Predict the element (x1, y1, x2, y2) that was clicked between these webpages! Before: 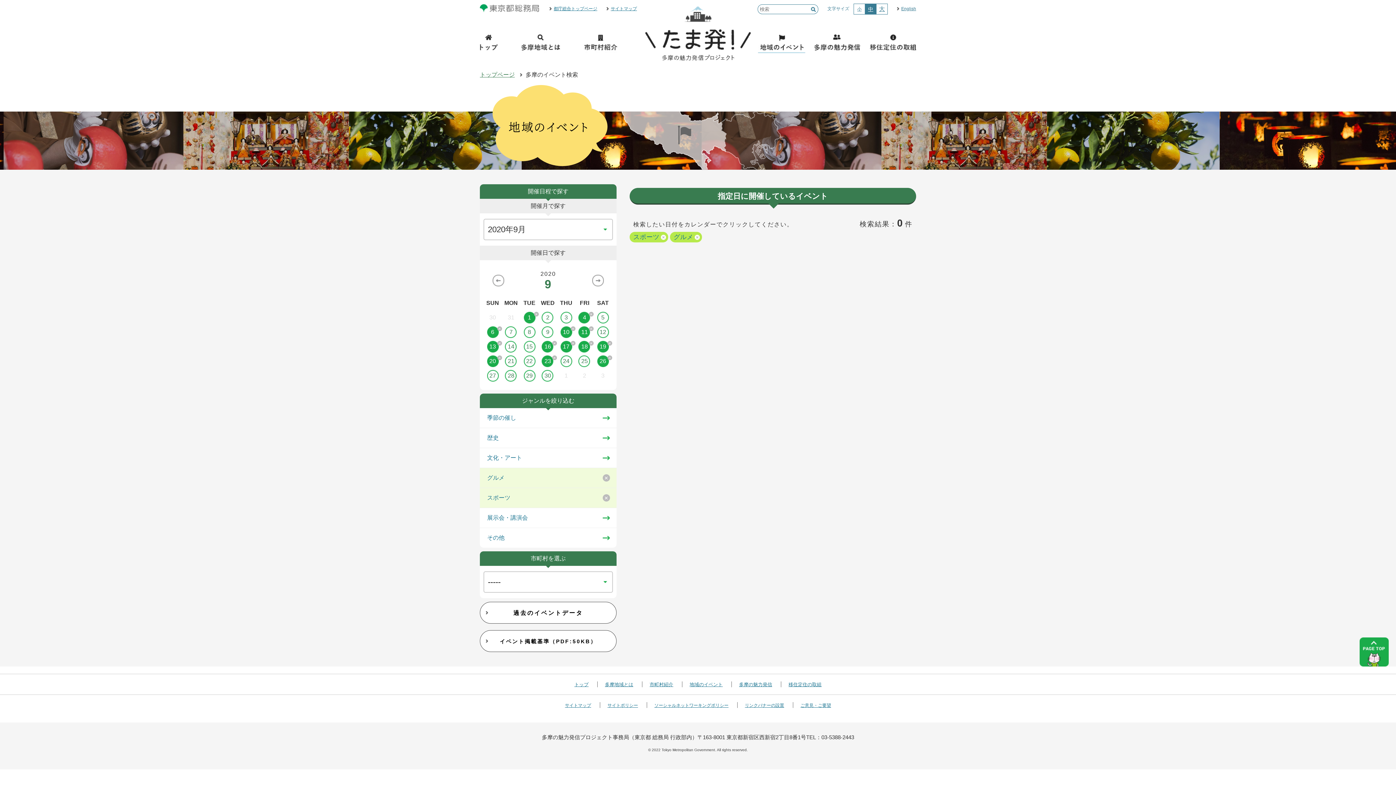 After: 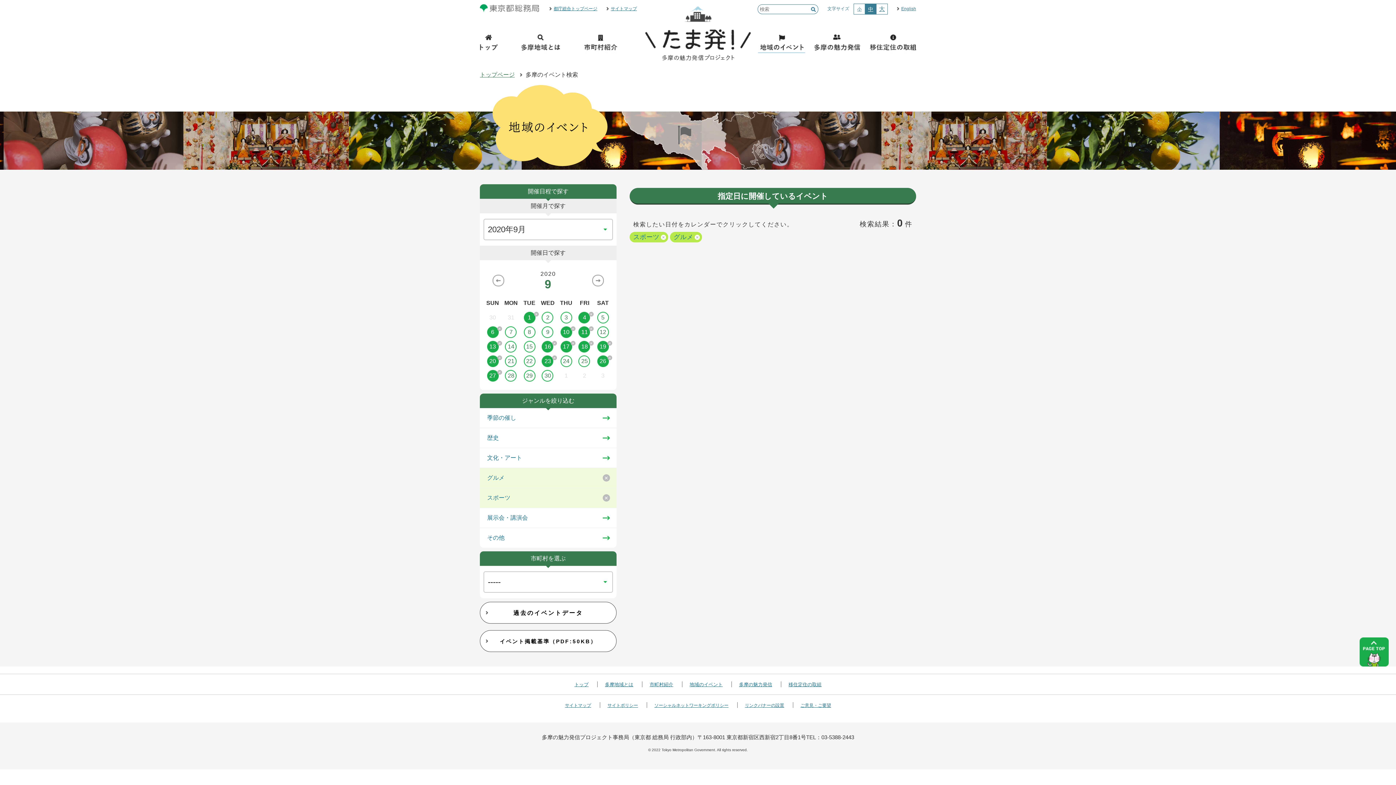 Action: bbox: (483, 370, 502, 381) label: 27